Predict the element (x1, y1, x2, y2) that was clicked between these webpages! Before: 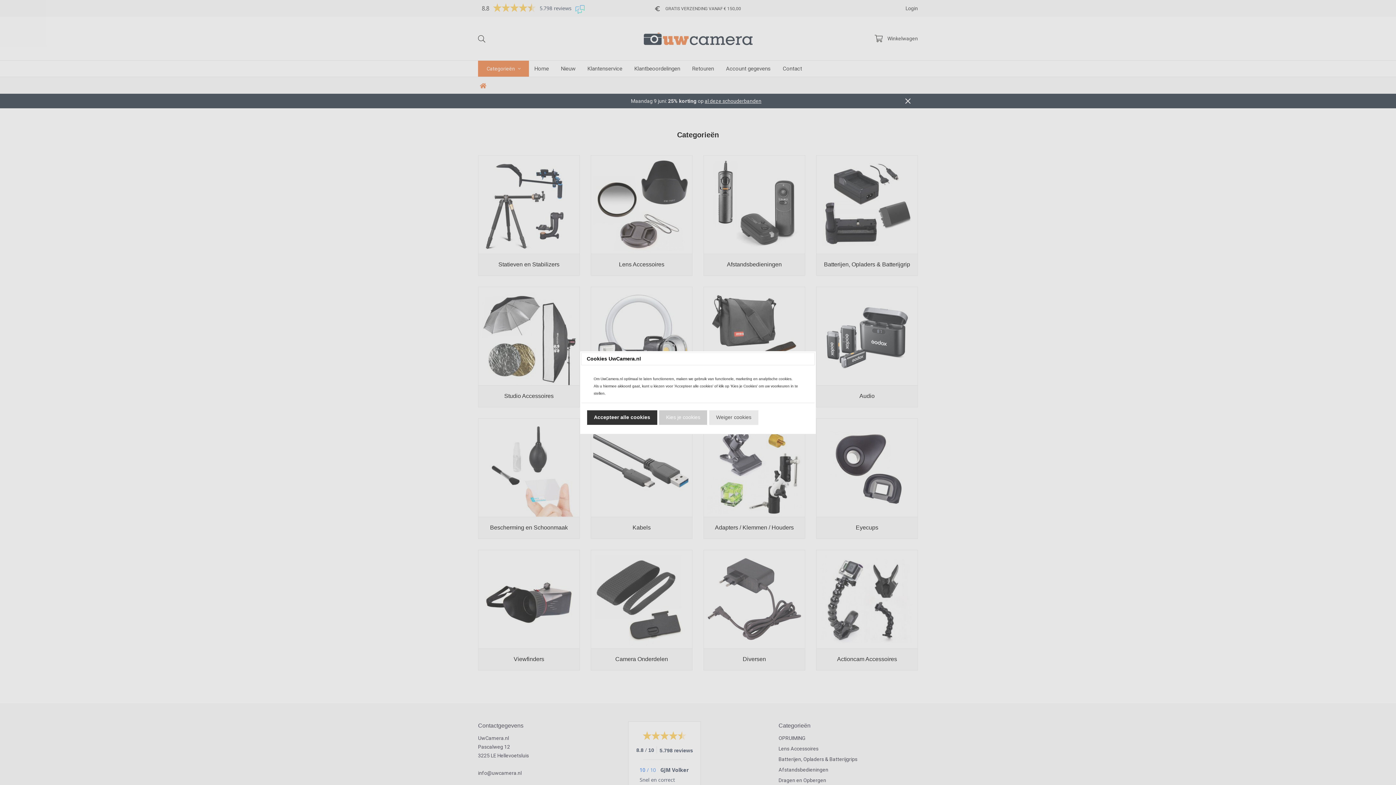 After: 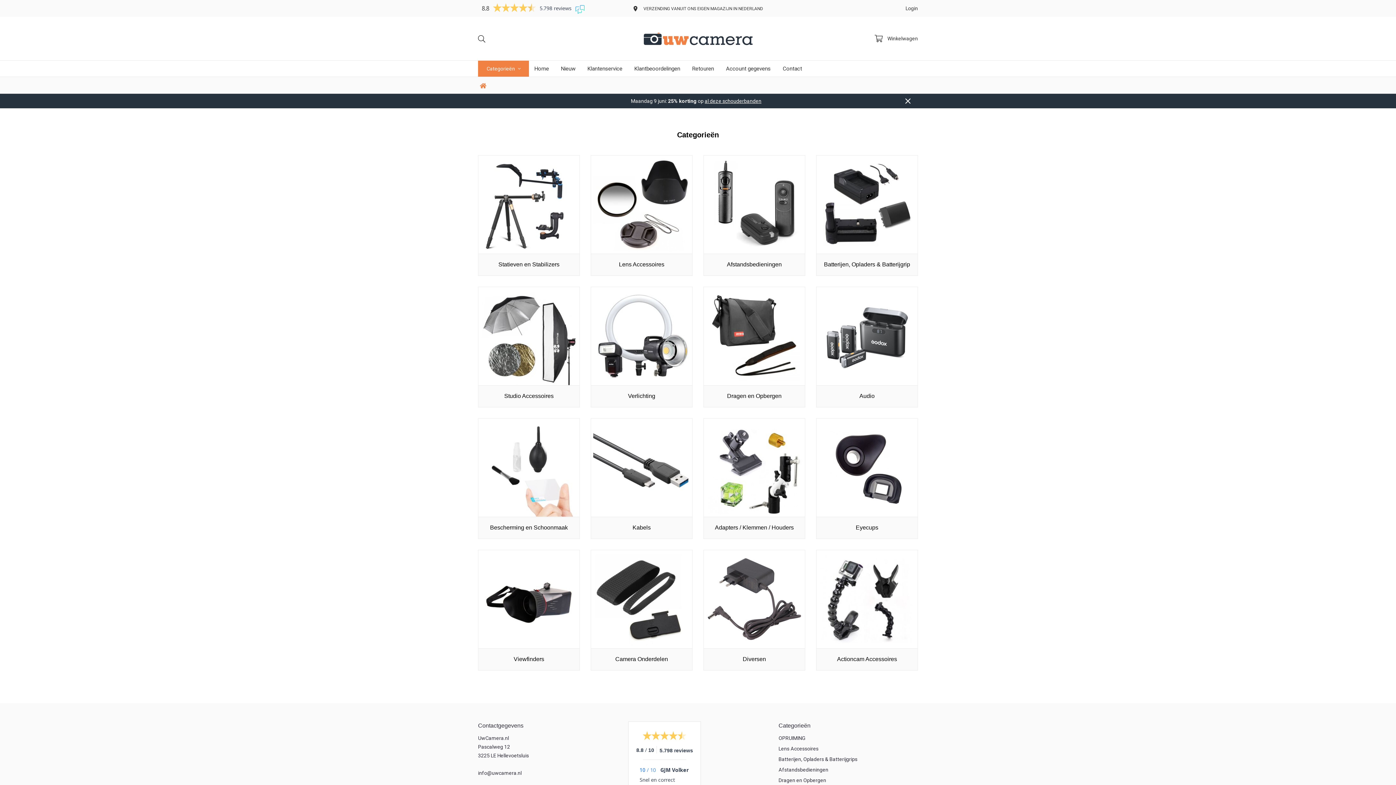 Action: bbox: (709, 410, 758, 425) label: Weiger cookies